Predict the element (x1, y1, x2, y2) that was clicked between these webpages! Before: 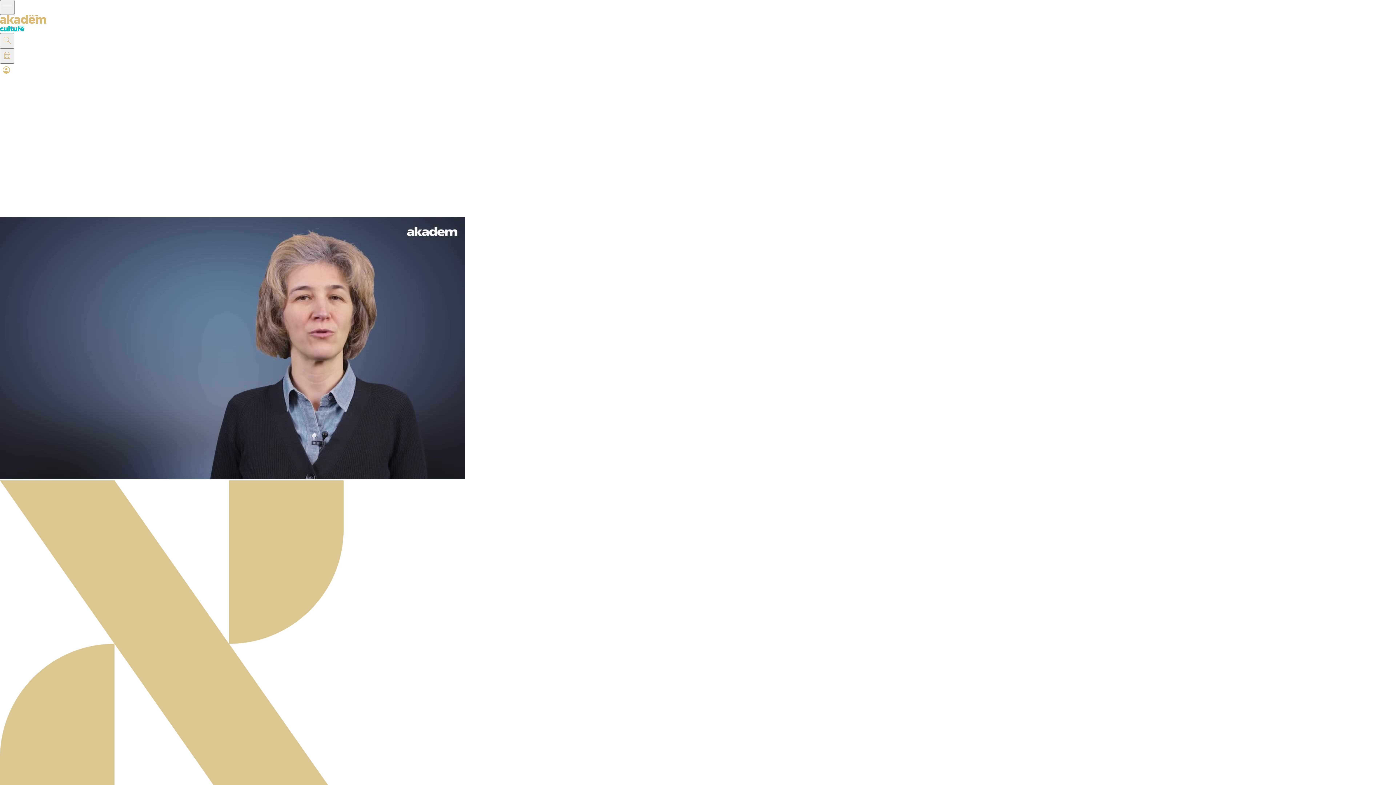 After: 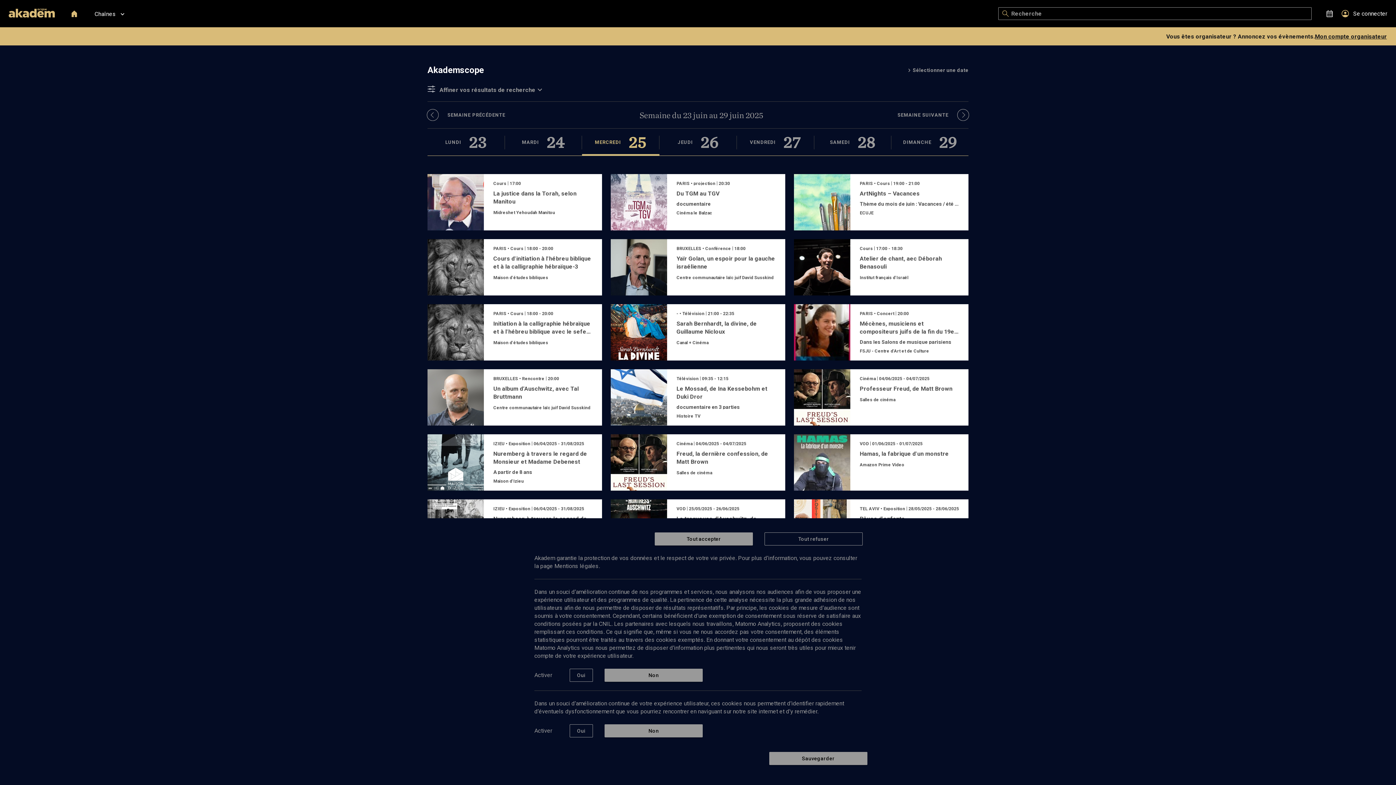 Action: bbox: (0, 56, 14, 63)